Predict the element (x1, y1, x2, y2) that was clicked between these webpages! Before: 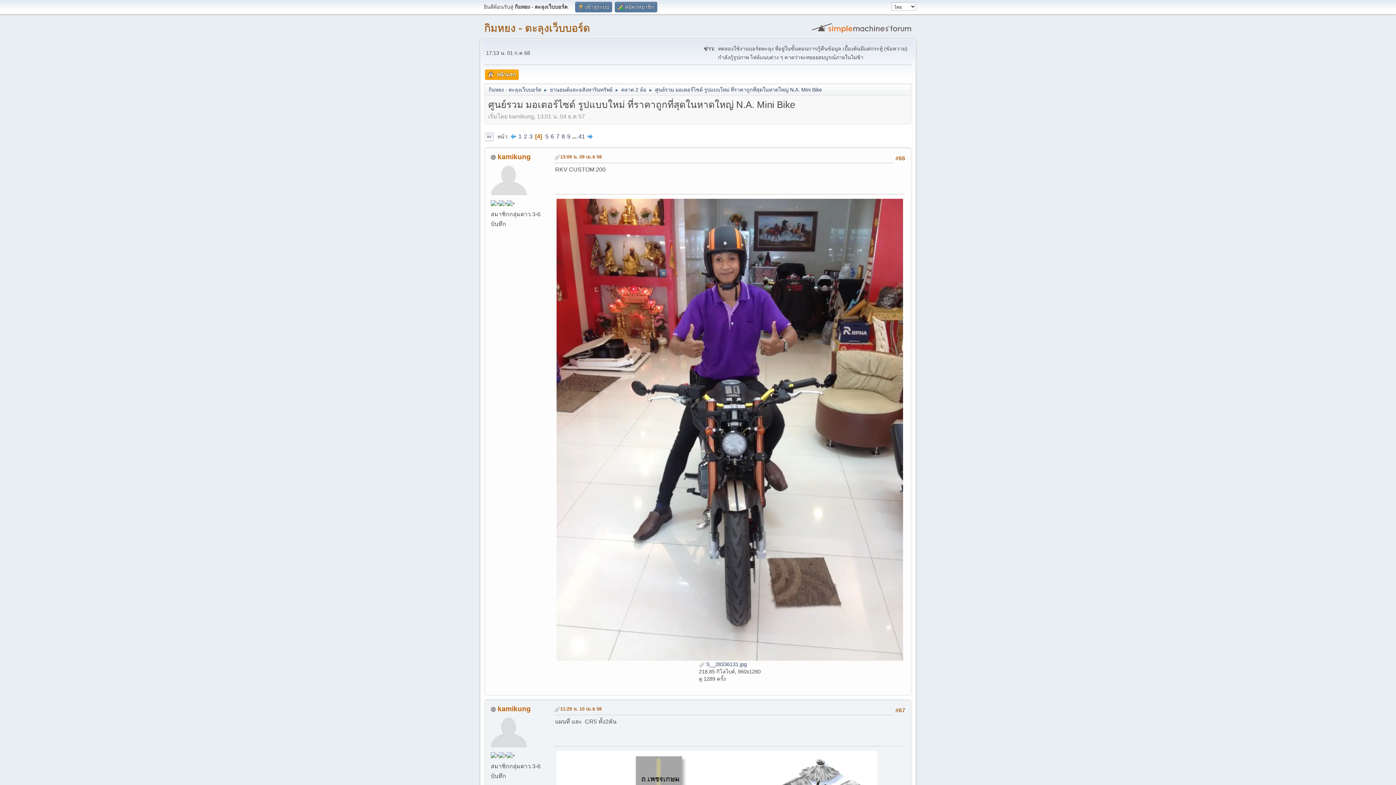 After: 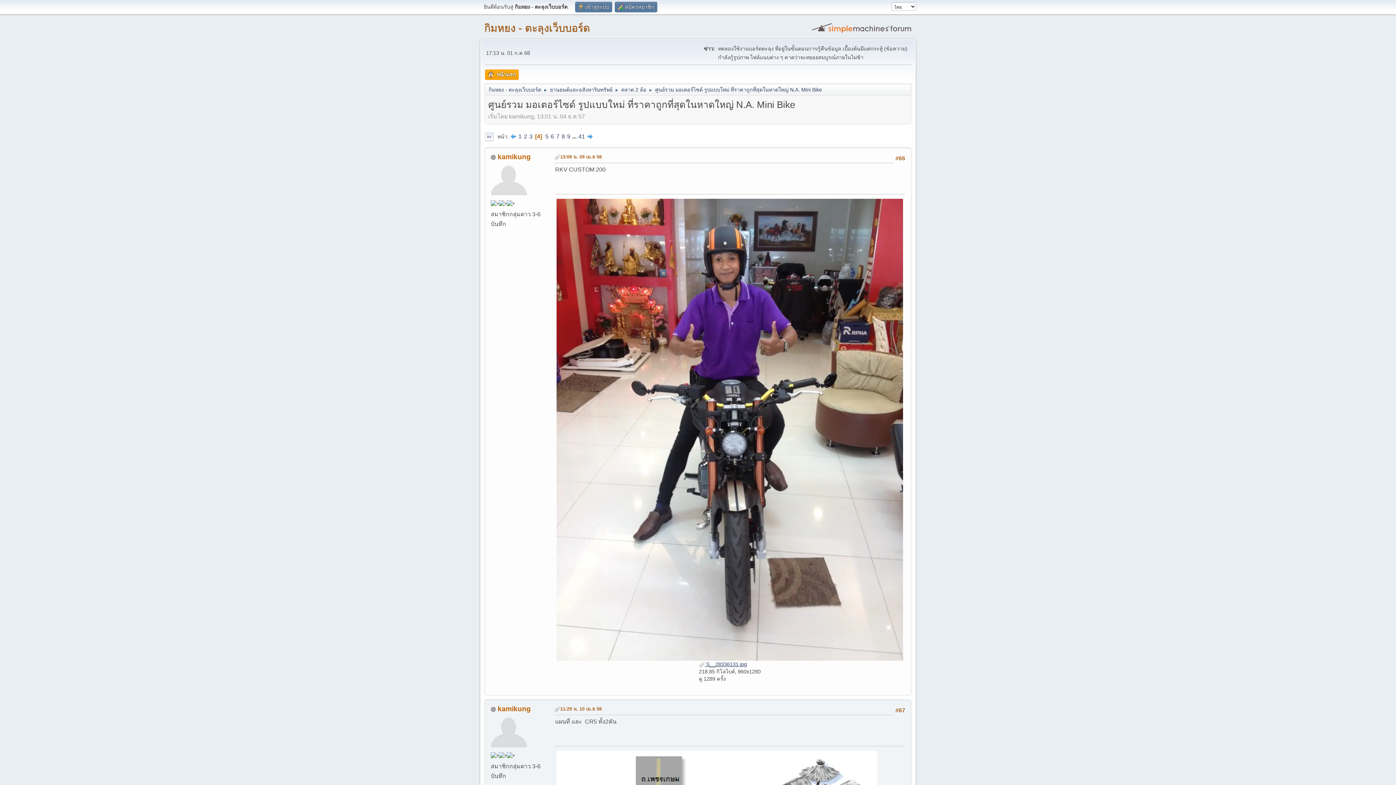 Action: label:  S__28336131.jpg bbox: (699, 661, 747, 667)